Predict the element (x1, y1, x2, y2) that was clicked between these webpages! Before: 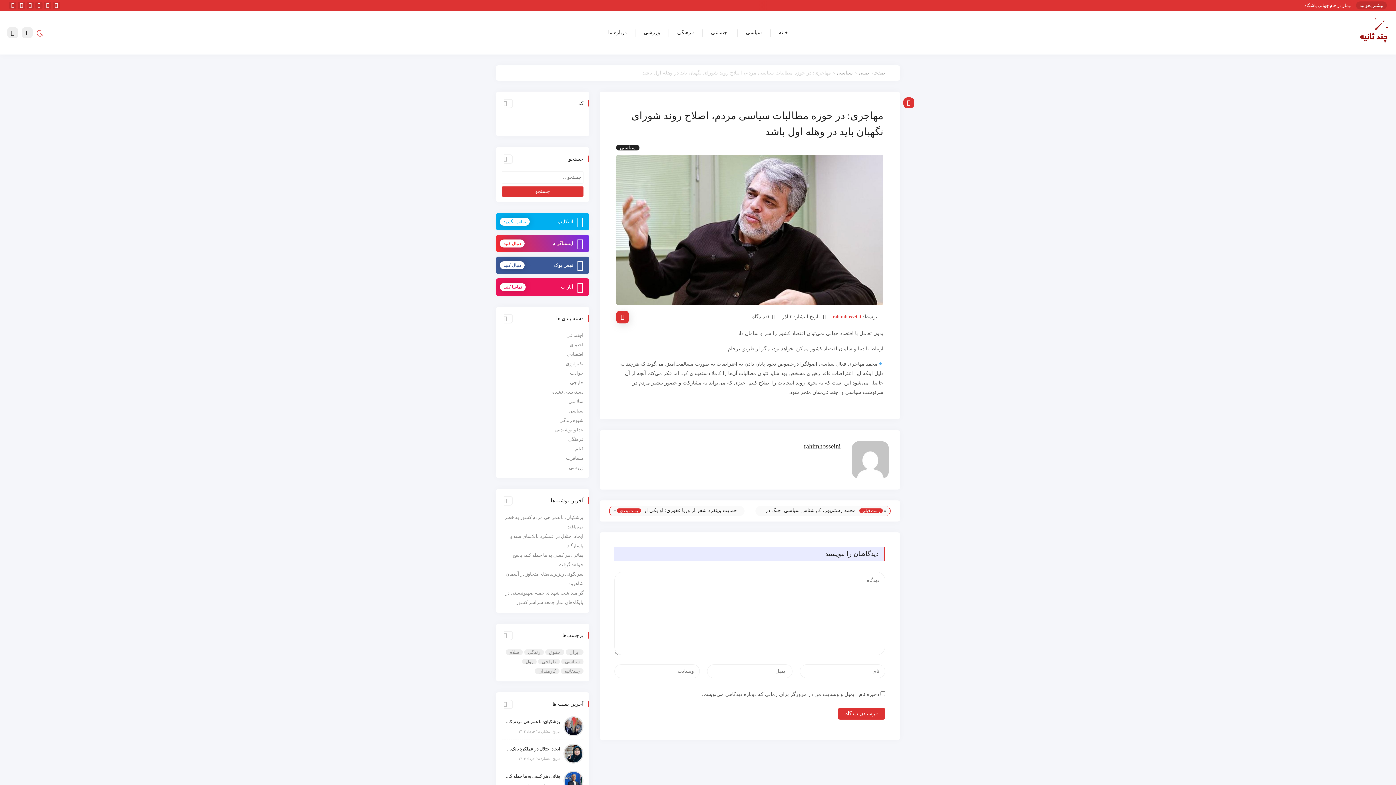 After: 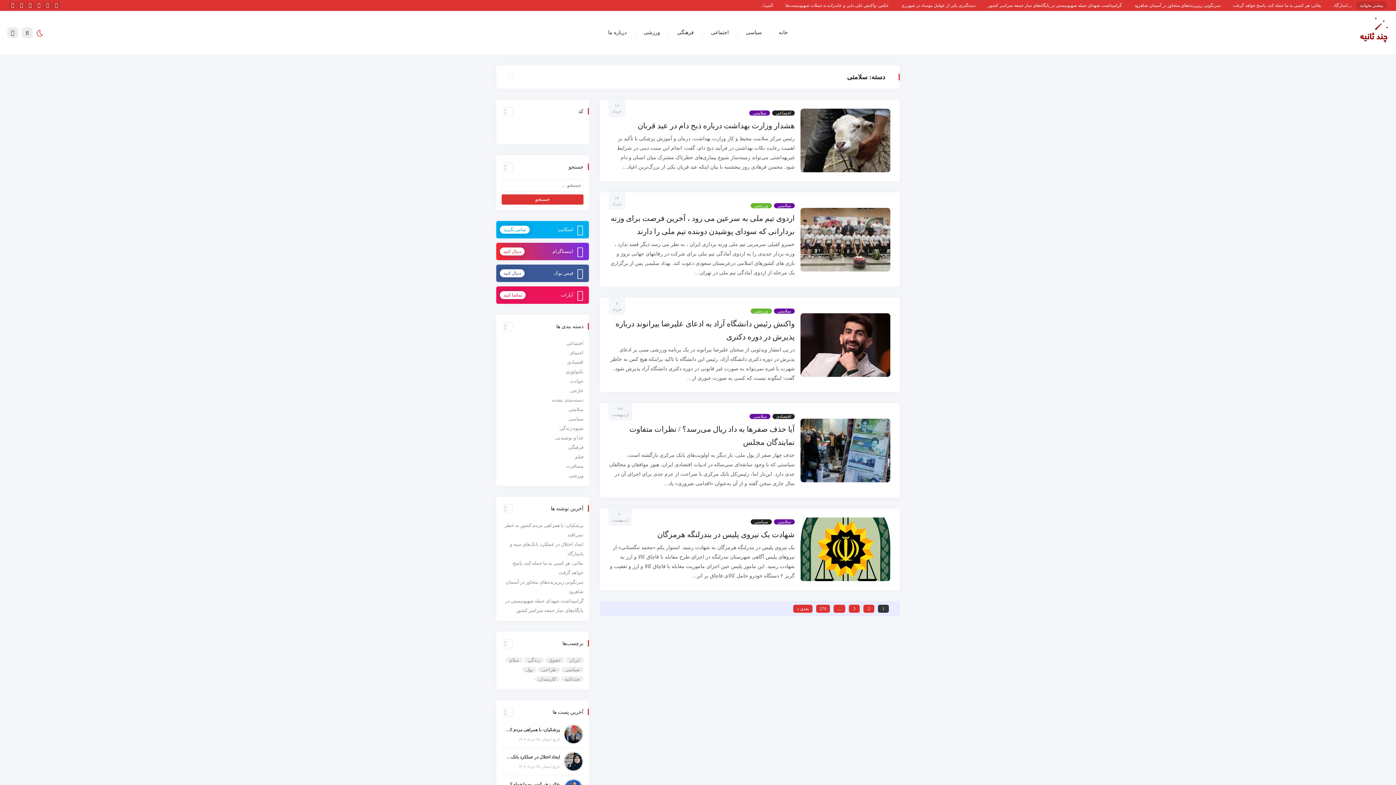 Action: bbox: (568, 398, 583, 404) label: سلامتی